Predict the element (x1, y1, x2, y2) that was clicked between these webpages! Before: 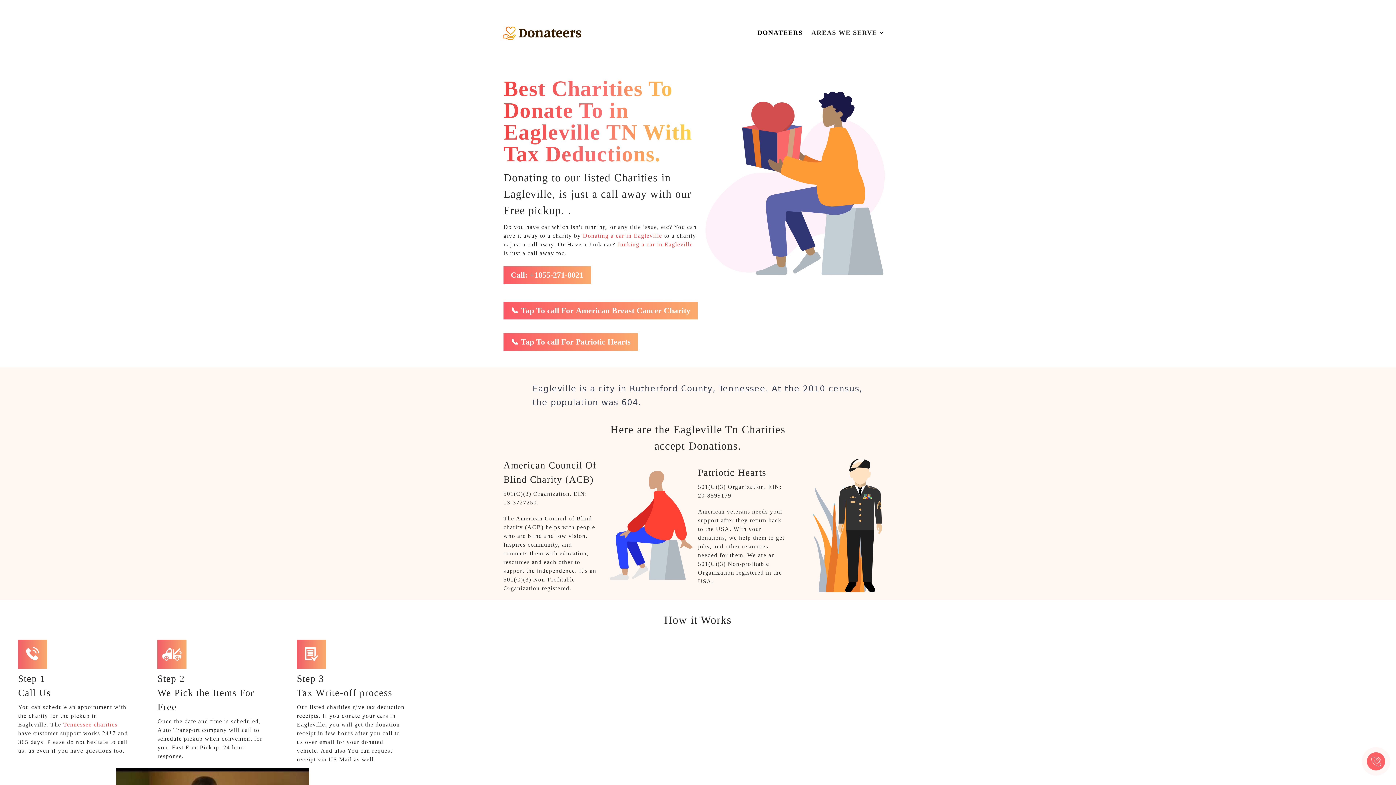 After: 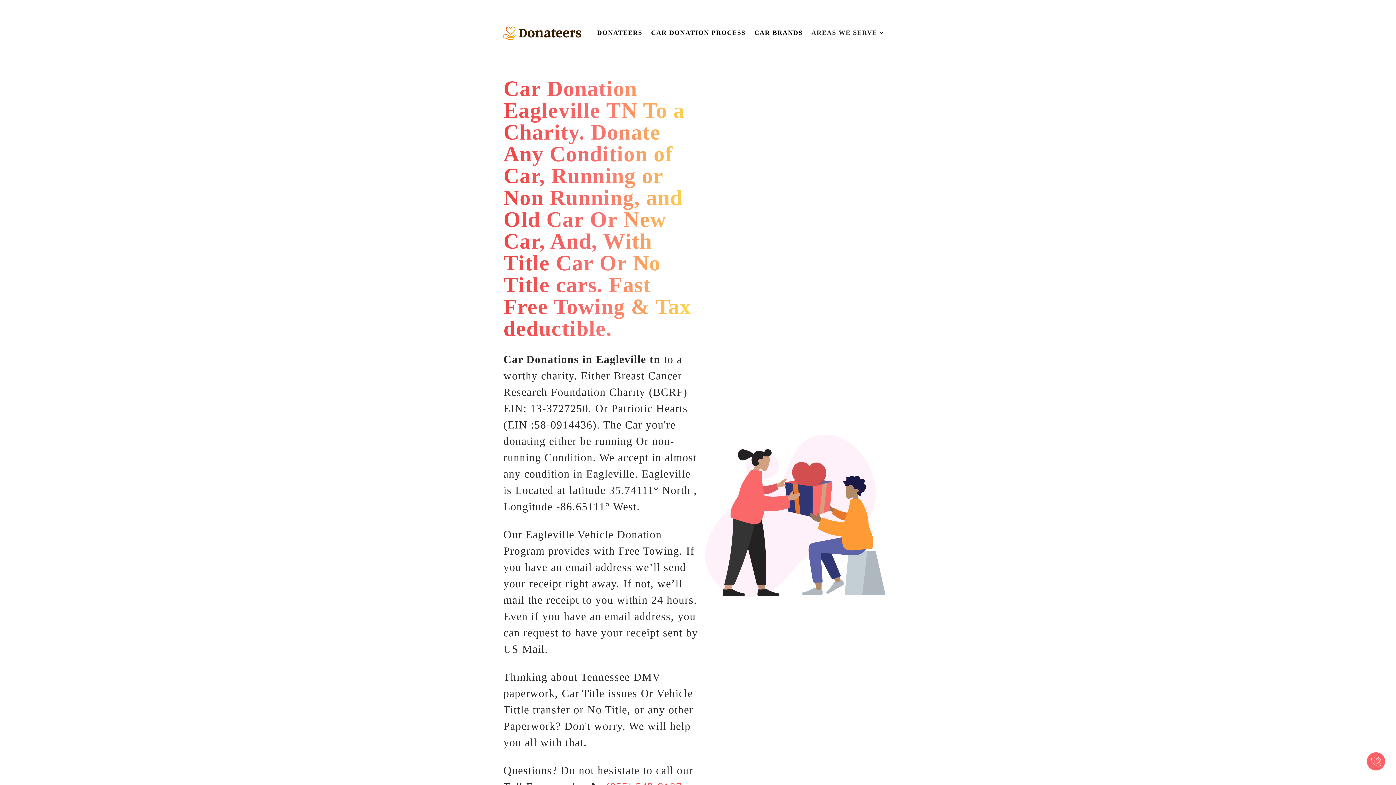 Action: bbox: (583, 232, 662, 238) label: Donating a car in Eagleville